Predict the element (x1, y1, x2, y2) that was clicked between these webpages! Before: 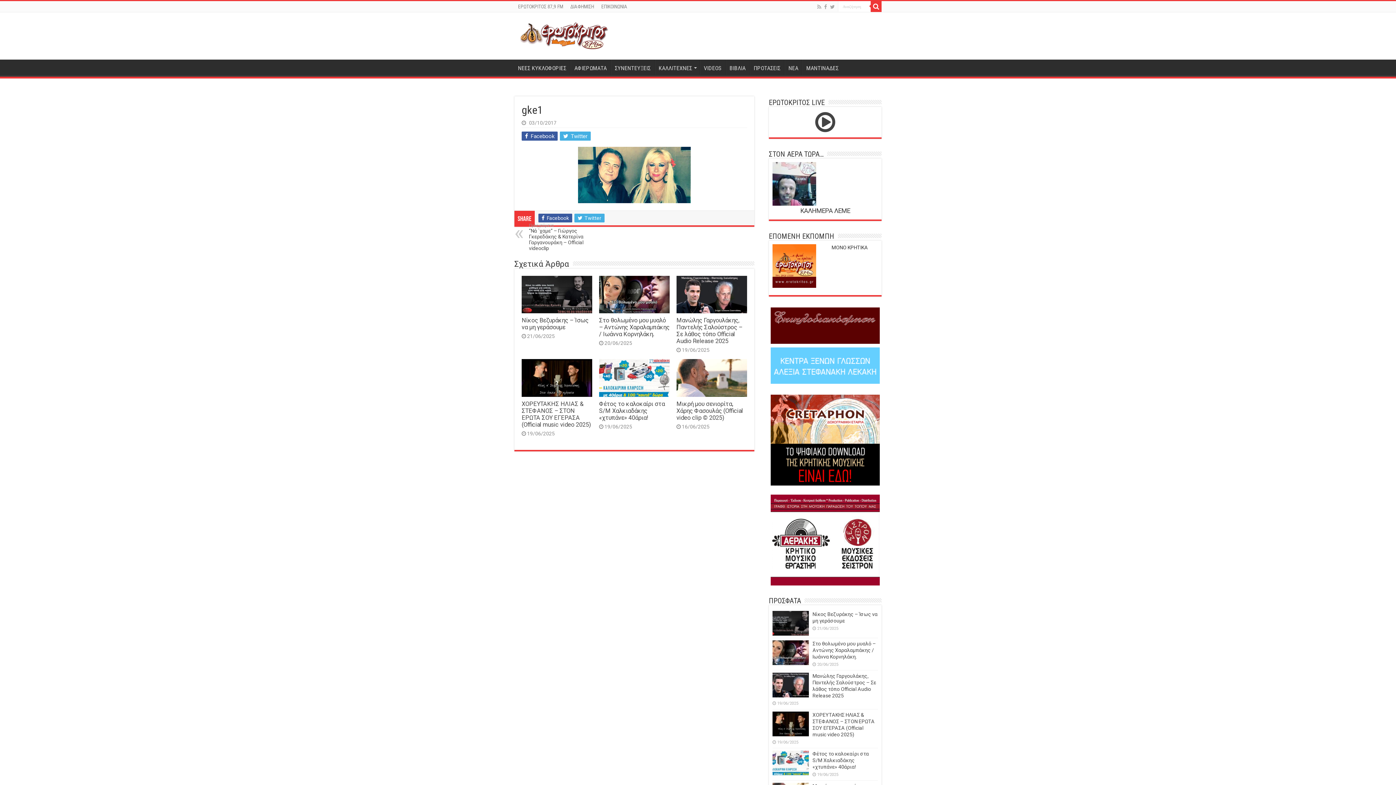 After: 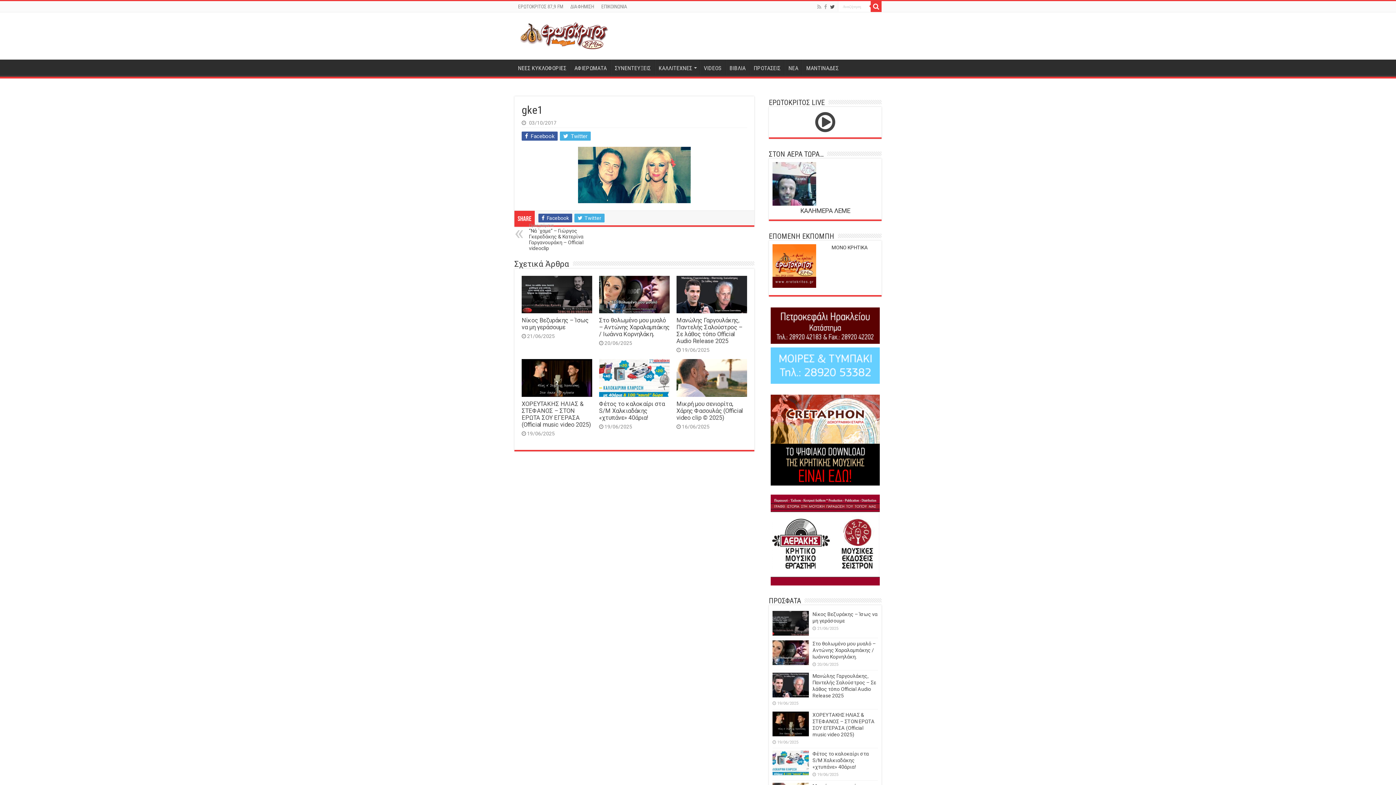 Action: bbox: (829, 2, 835, 11)